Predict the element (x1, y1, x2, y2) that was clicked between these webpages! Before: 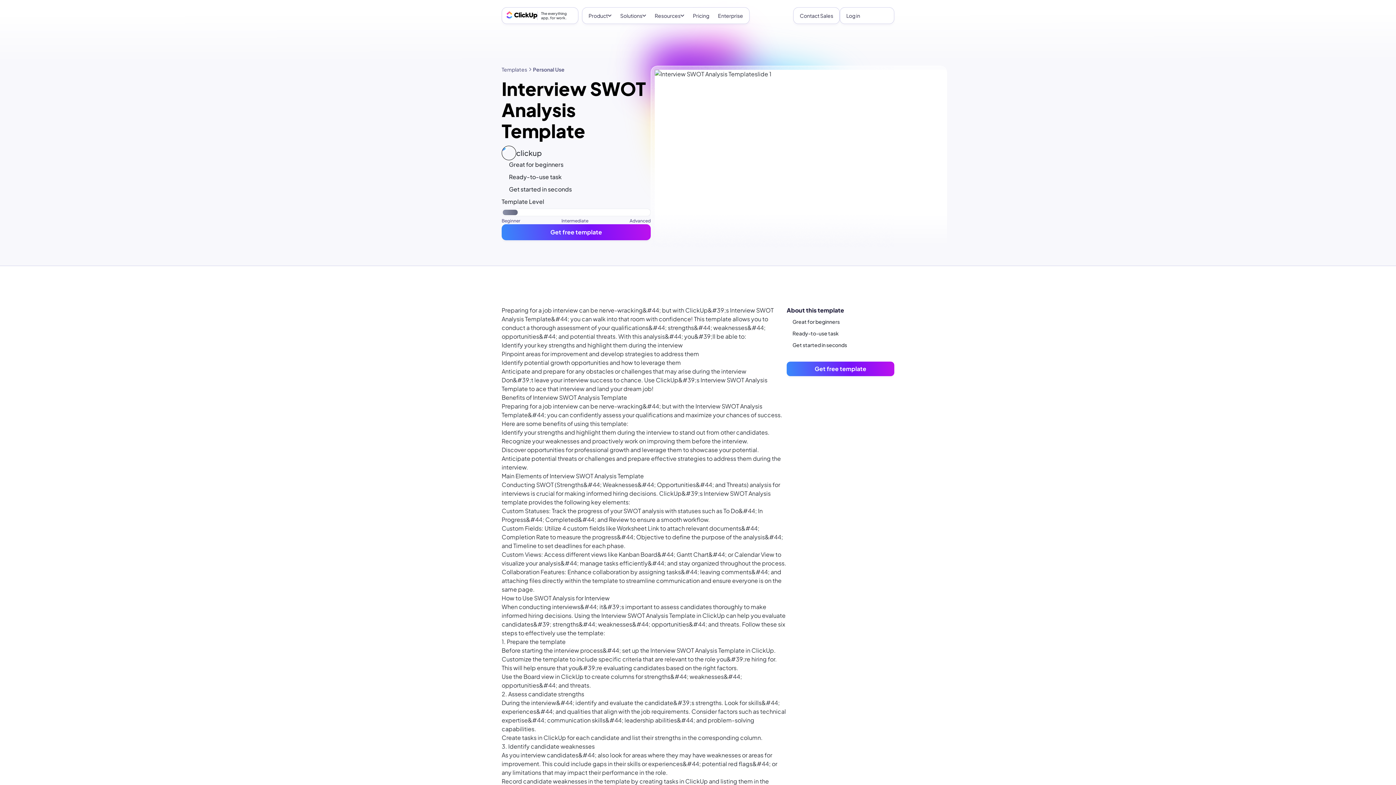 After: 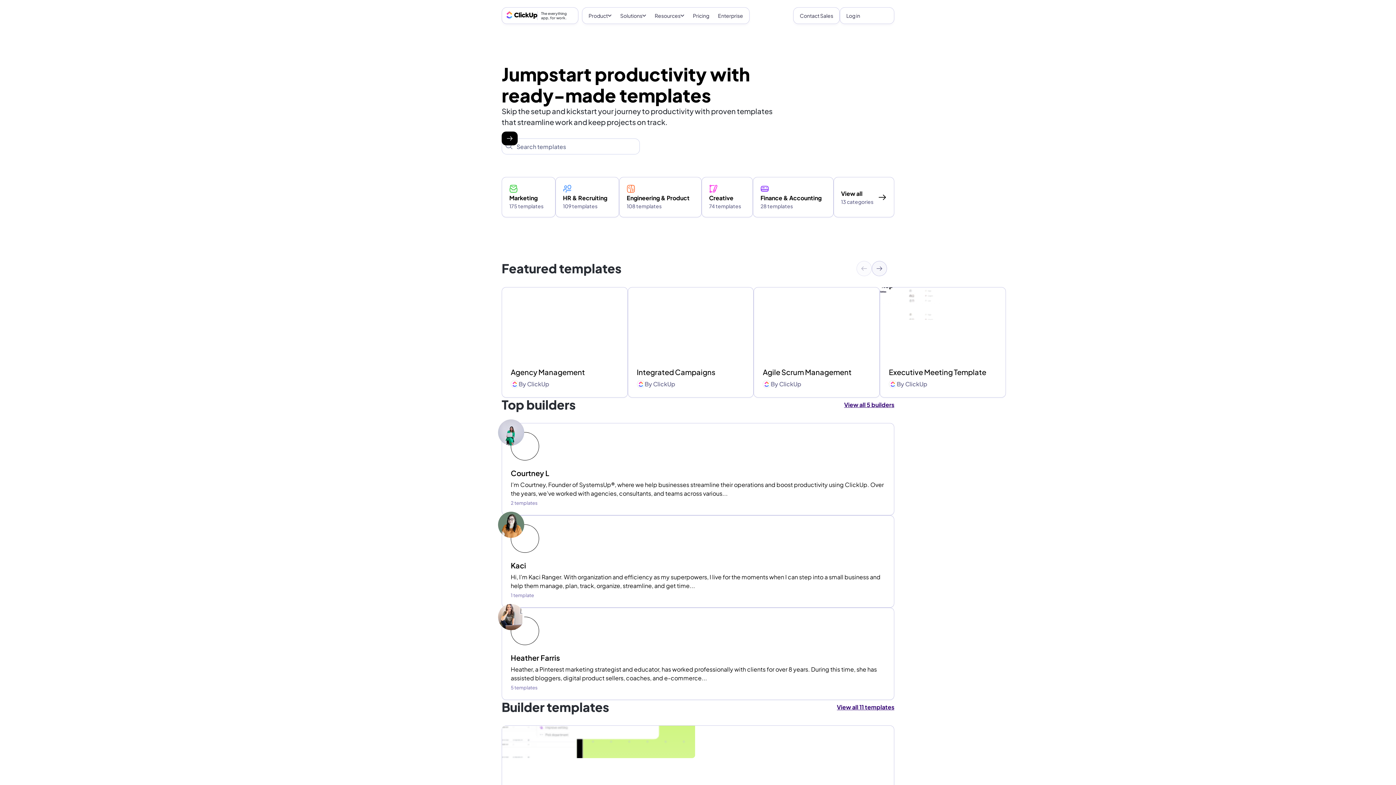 Action: bbox: (501, 65, 527, 73) label: Templates